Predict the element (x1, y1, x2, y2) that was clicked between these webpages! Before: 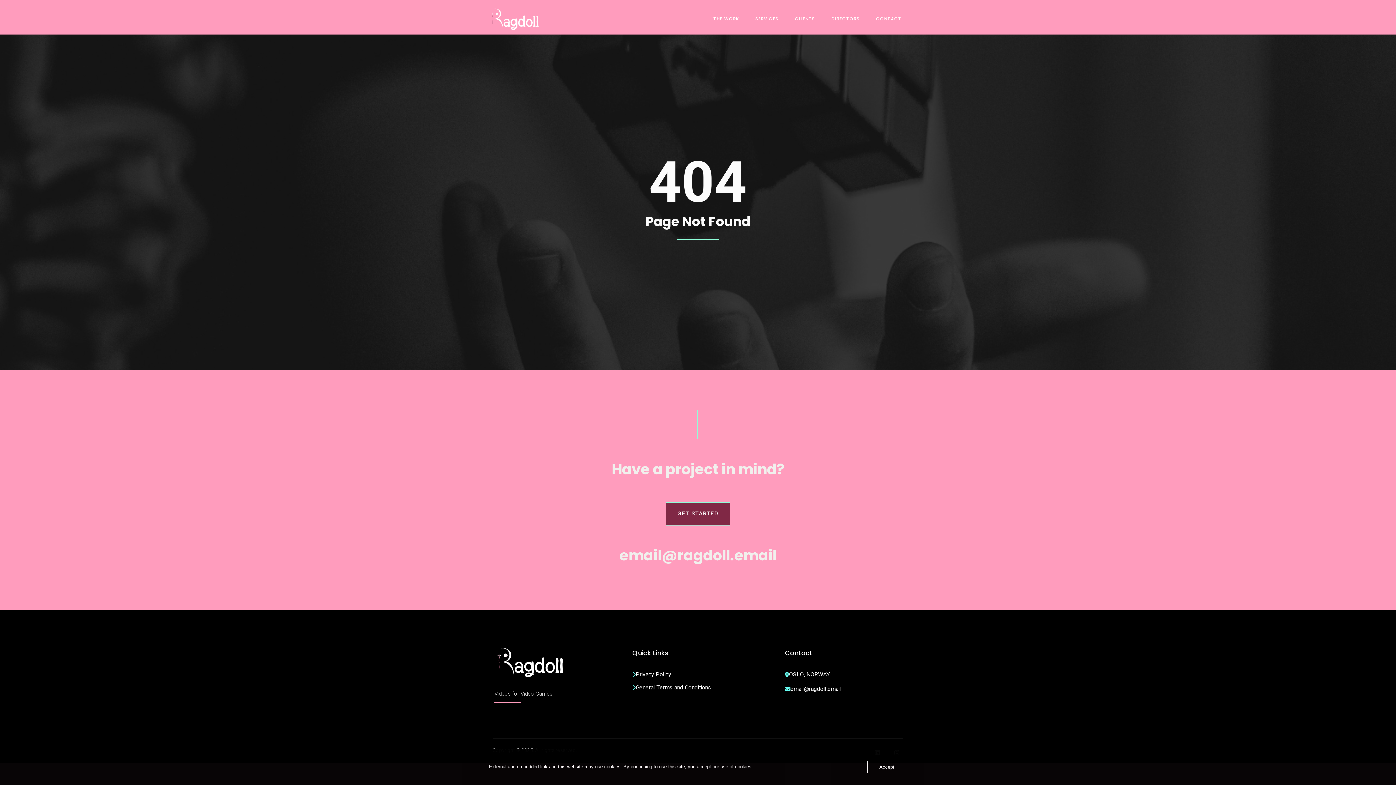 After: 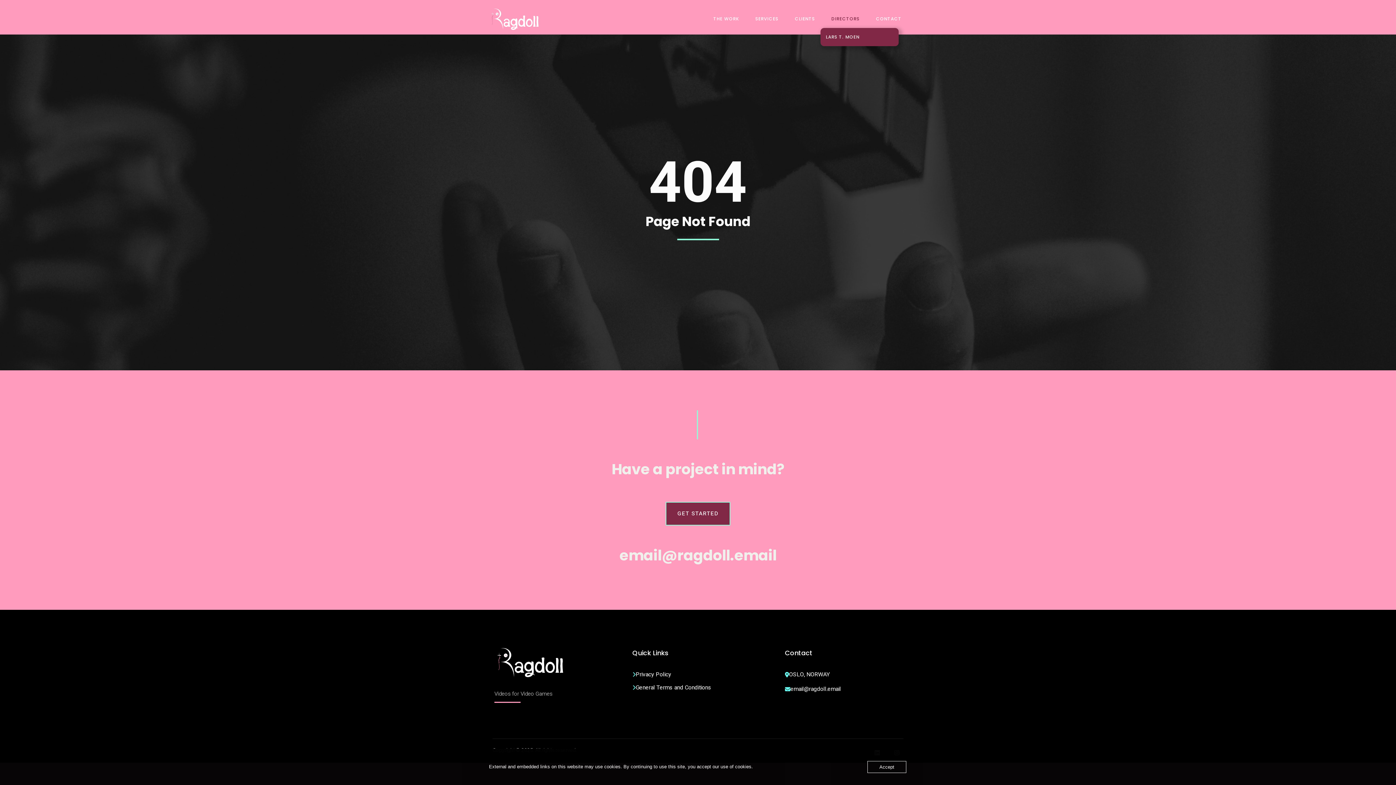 Action: bbox: (820, 9, 865, 28) label: DIRECTORS